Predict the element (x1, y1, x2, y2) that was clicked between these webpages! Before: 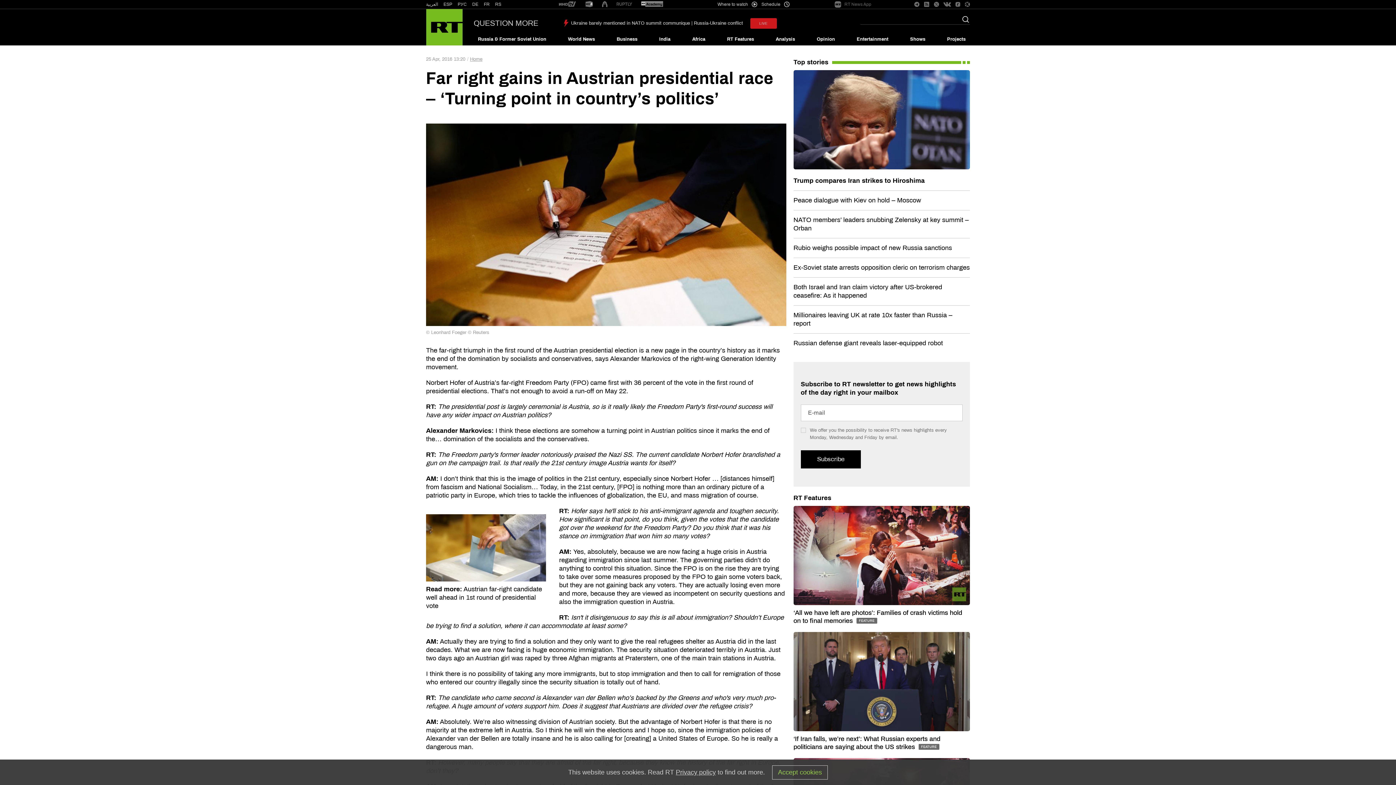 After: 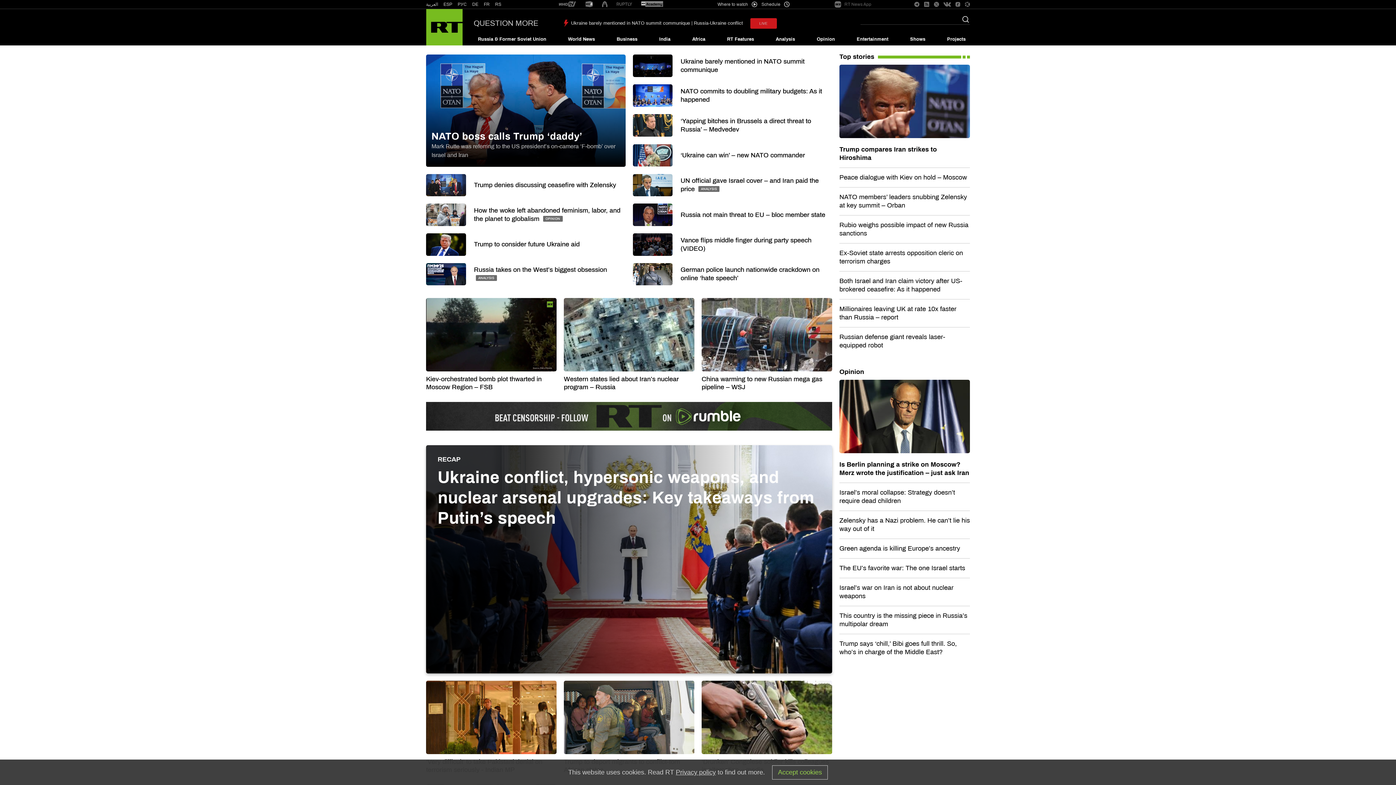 Action: bbox: (426, 9, 462, 45) label: Home